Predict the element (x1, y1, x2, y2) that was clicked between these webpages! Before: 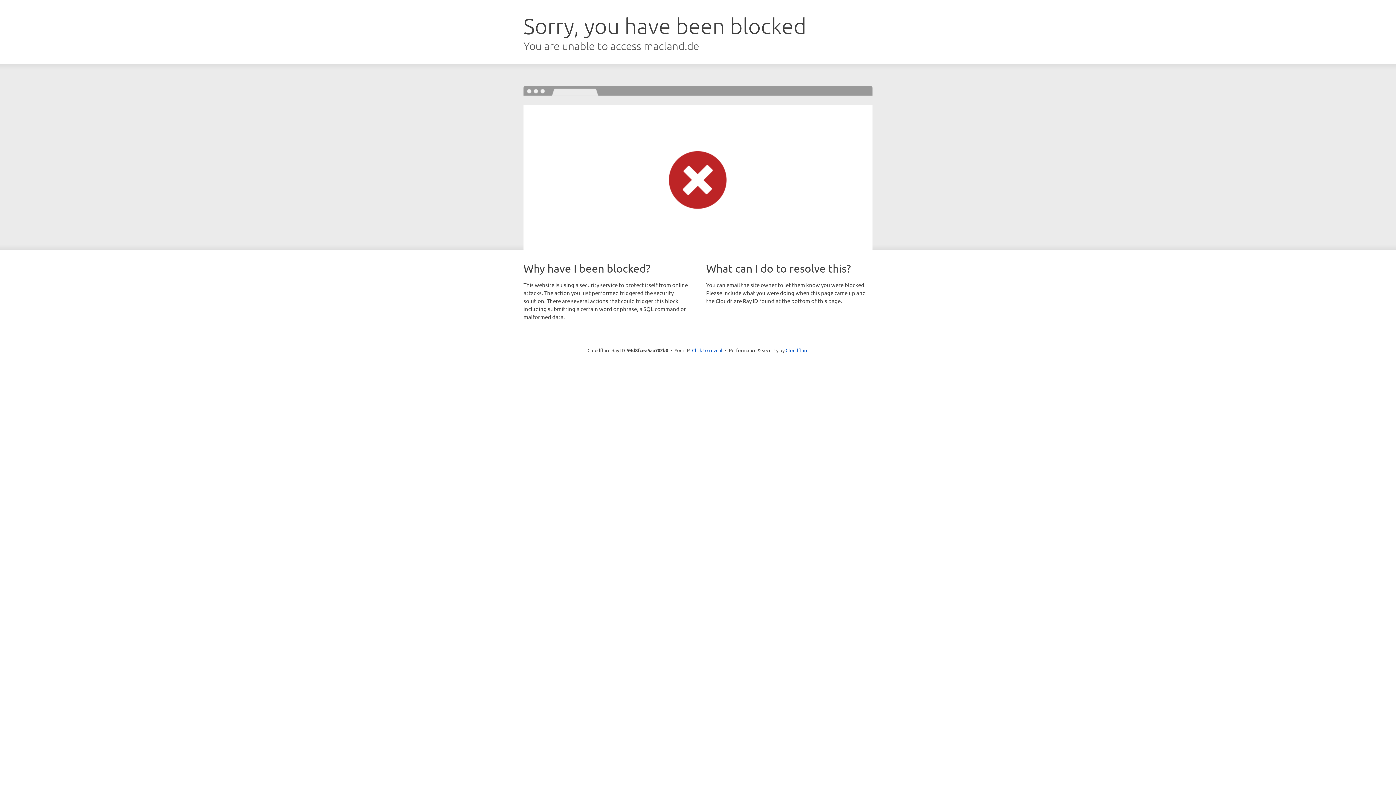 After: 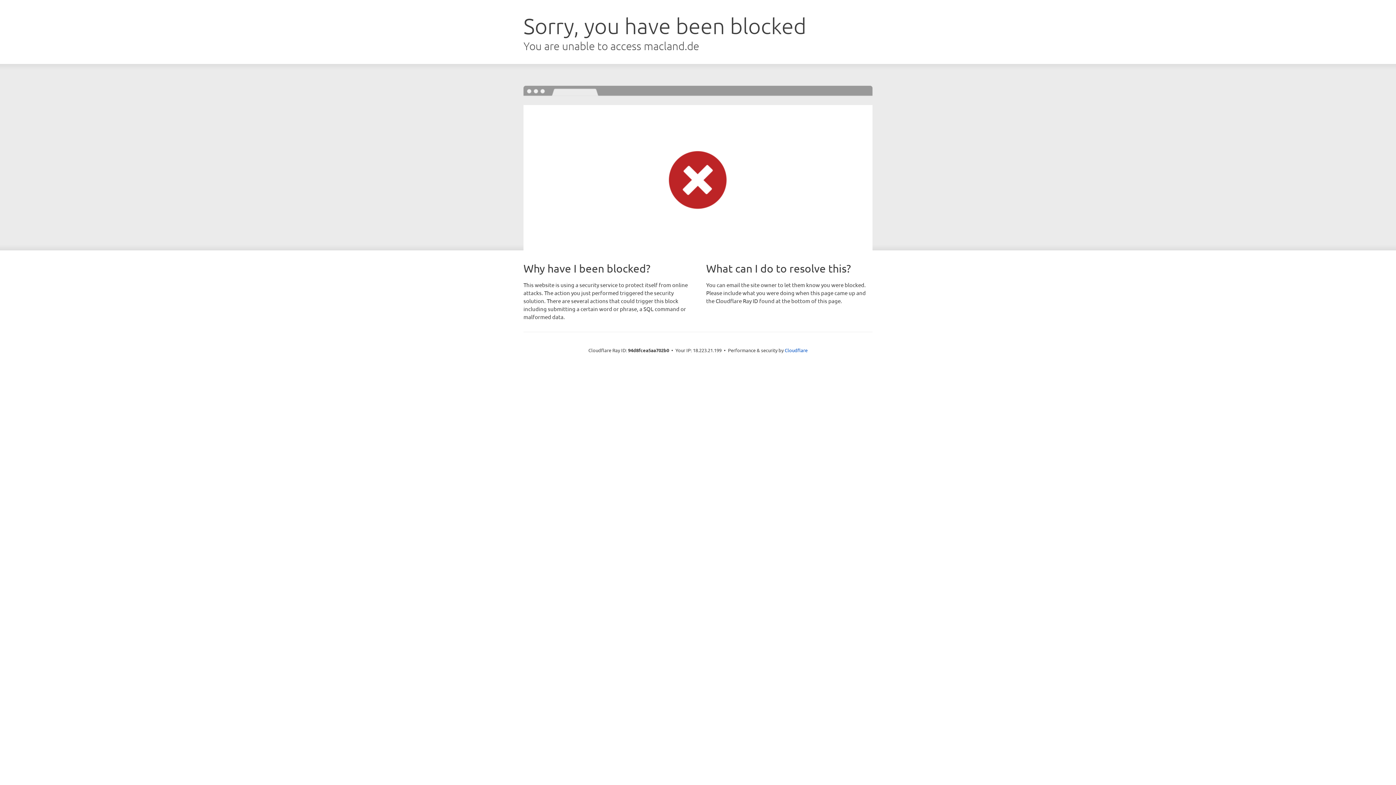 Action: bbox: (692, 346, 722, 353) label: Click to reveal